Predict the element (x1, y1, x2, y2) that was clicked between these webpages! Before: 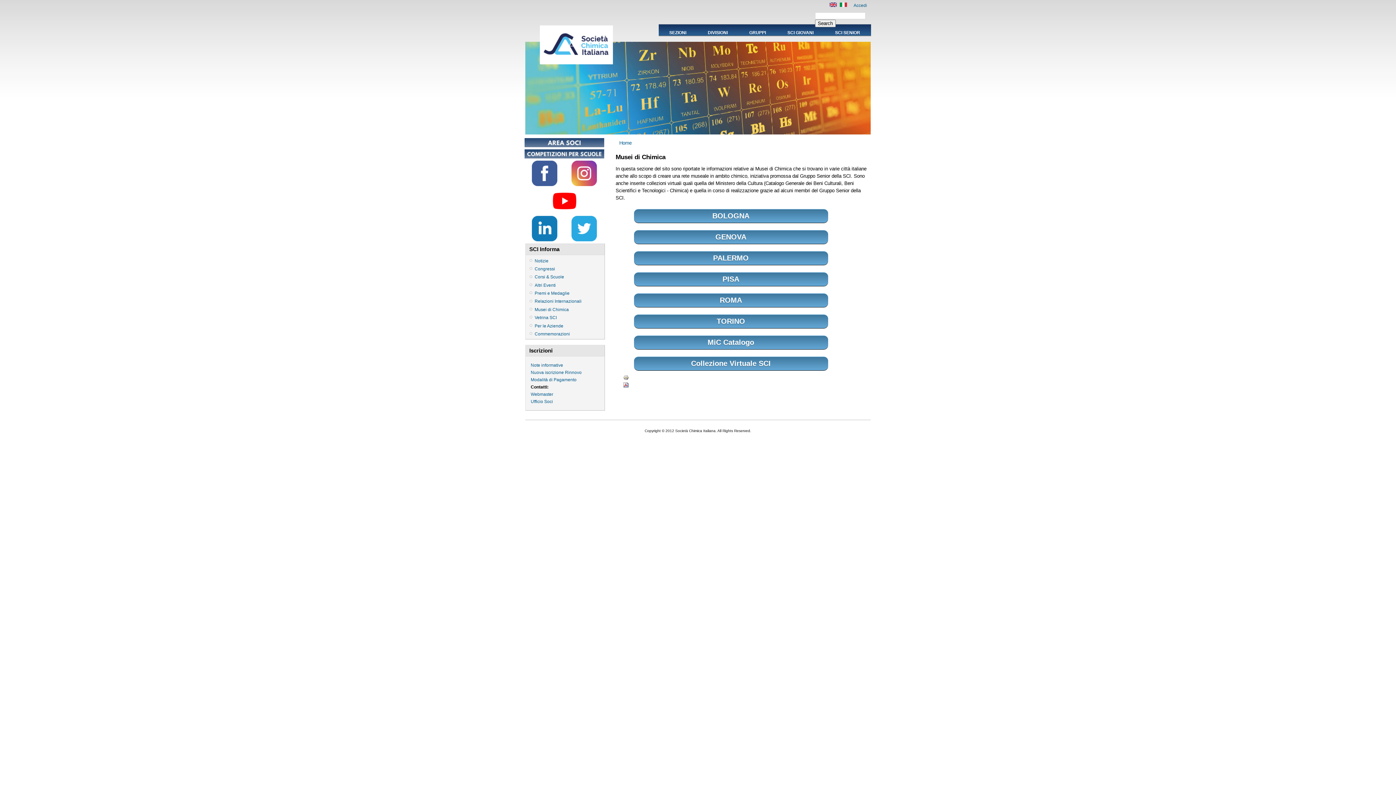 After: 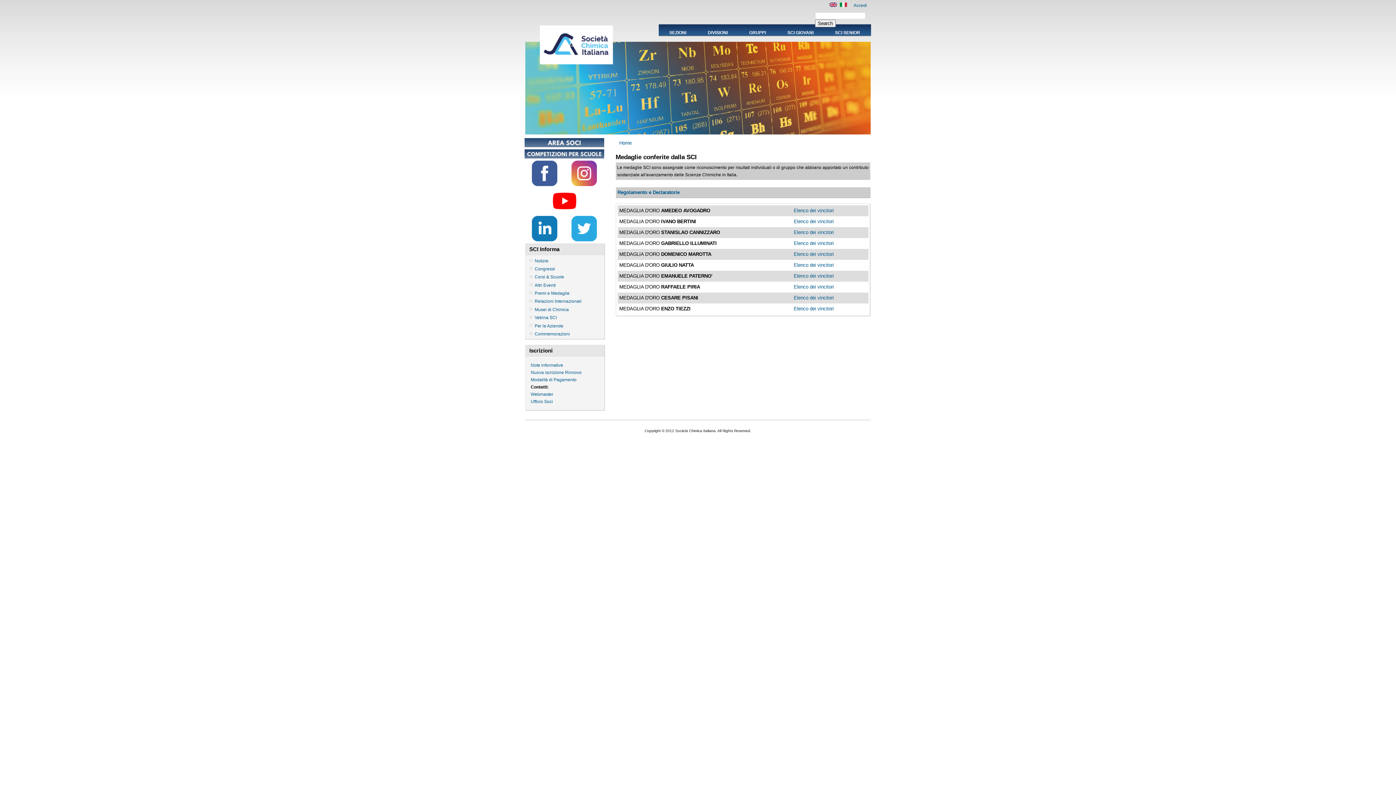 Action: label: Premi e Medaglie bbox: (534, 289, 599, 297)